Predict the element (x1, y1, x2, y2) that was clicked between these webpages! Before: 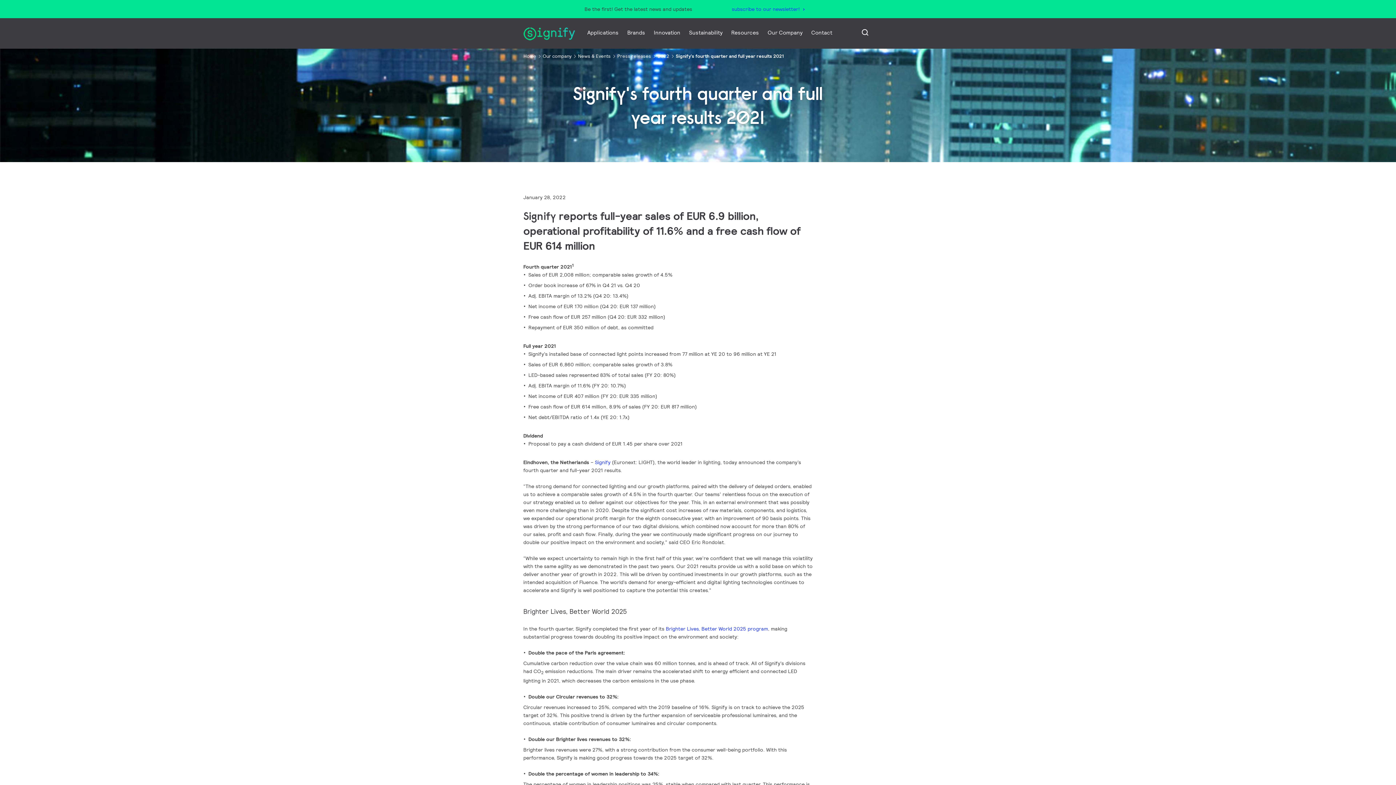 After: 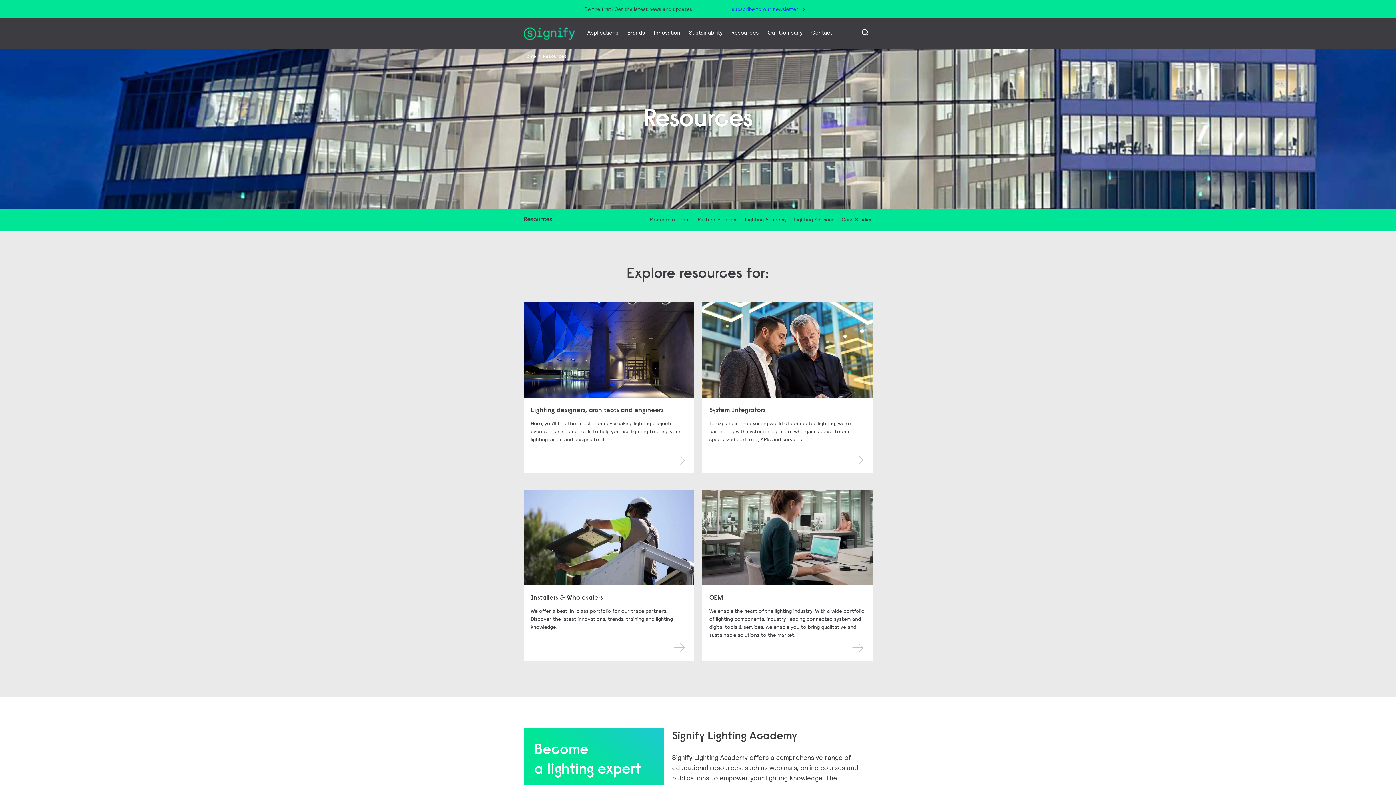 Action: label: Resources bbox: (731, 29, 759, 36)